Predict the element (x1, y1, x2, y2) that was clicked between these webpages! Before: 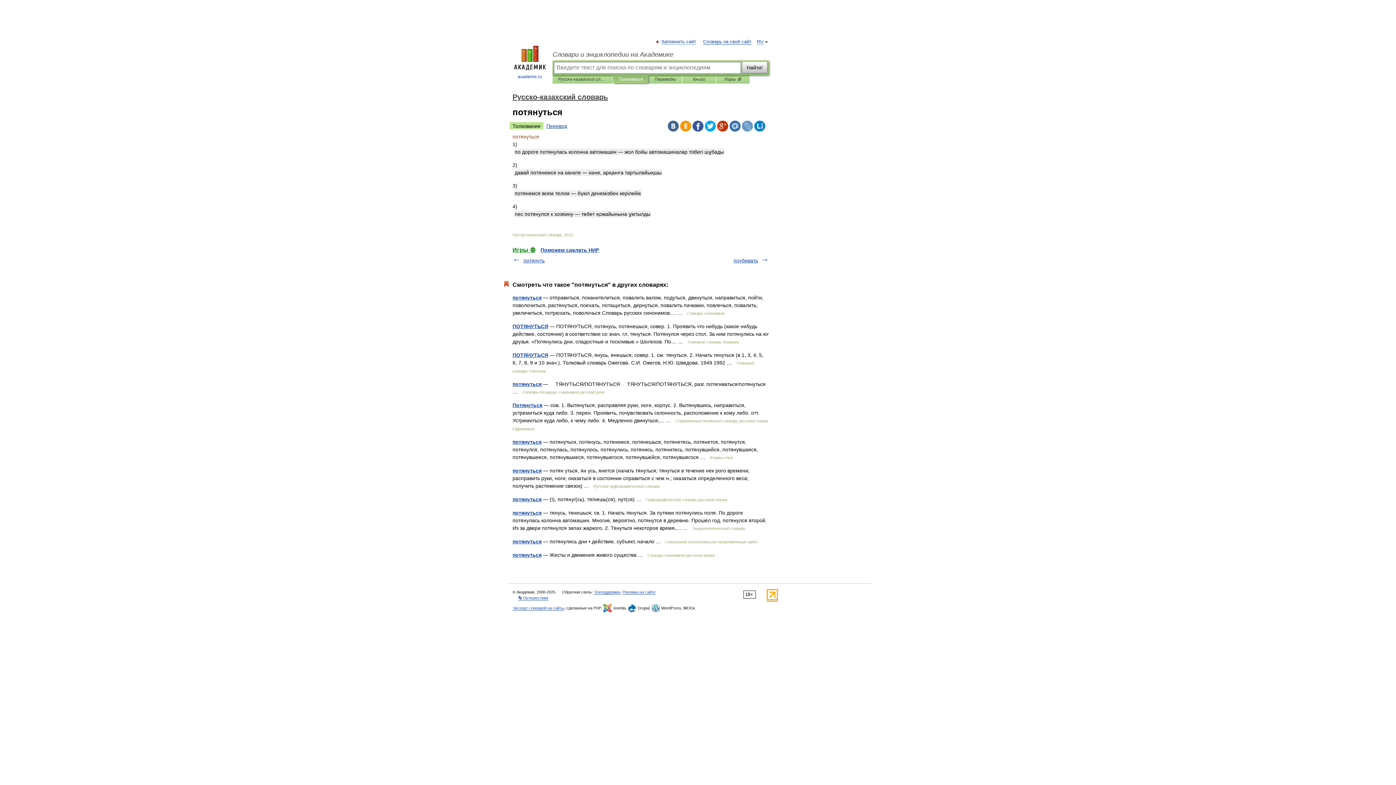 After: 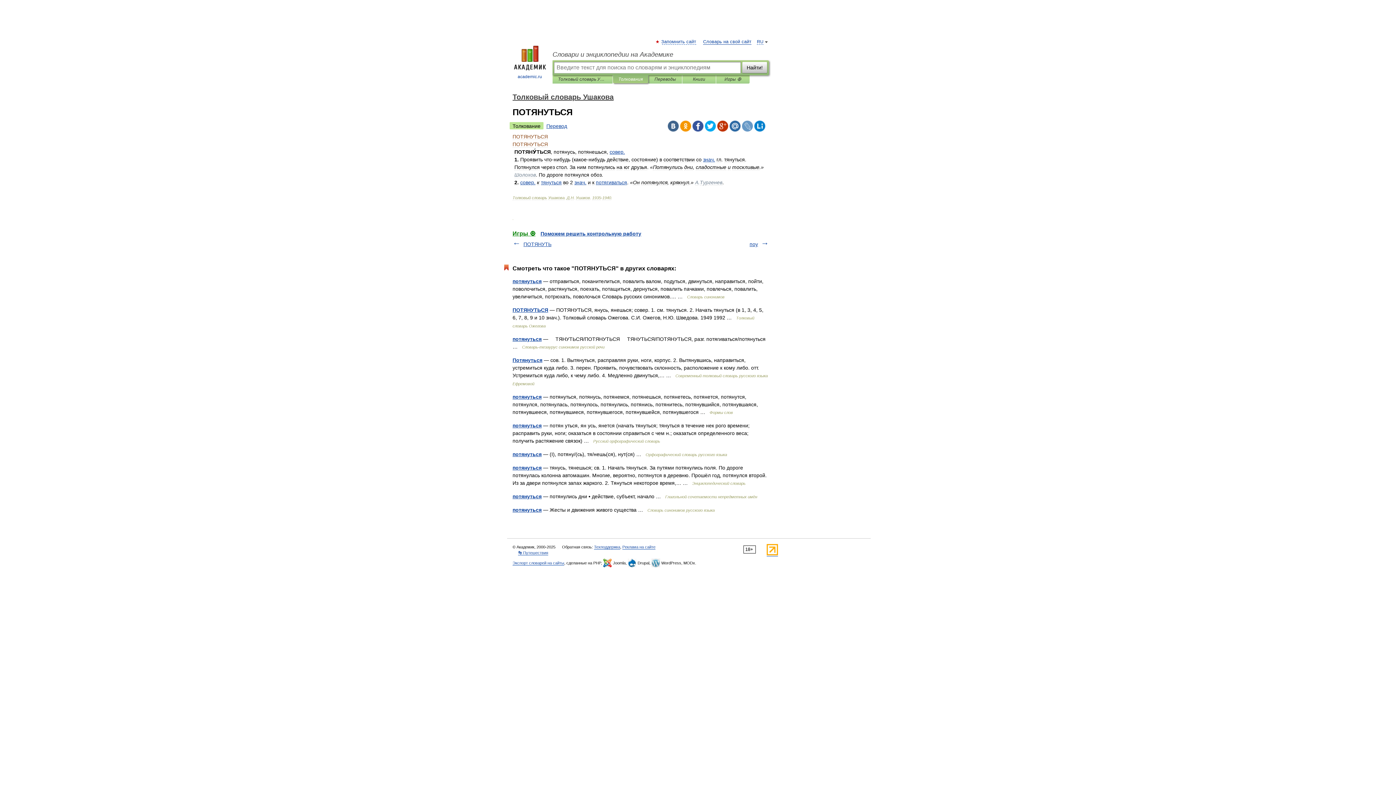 Action: label: ПОТЯНУТЬСЯ bbox: (512, 323, 548, 329)